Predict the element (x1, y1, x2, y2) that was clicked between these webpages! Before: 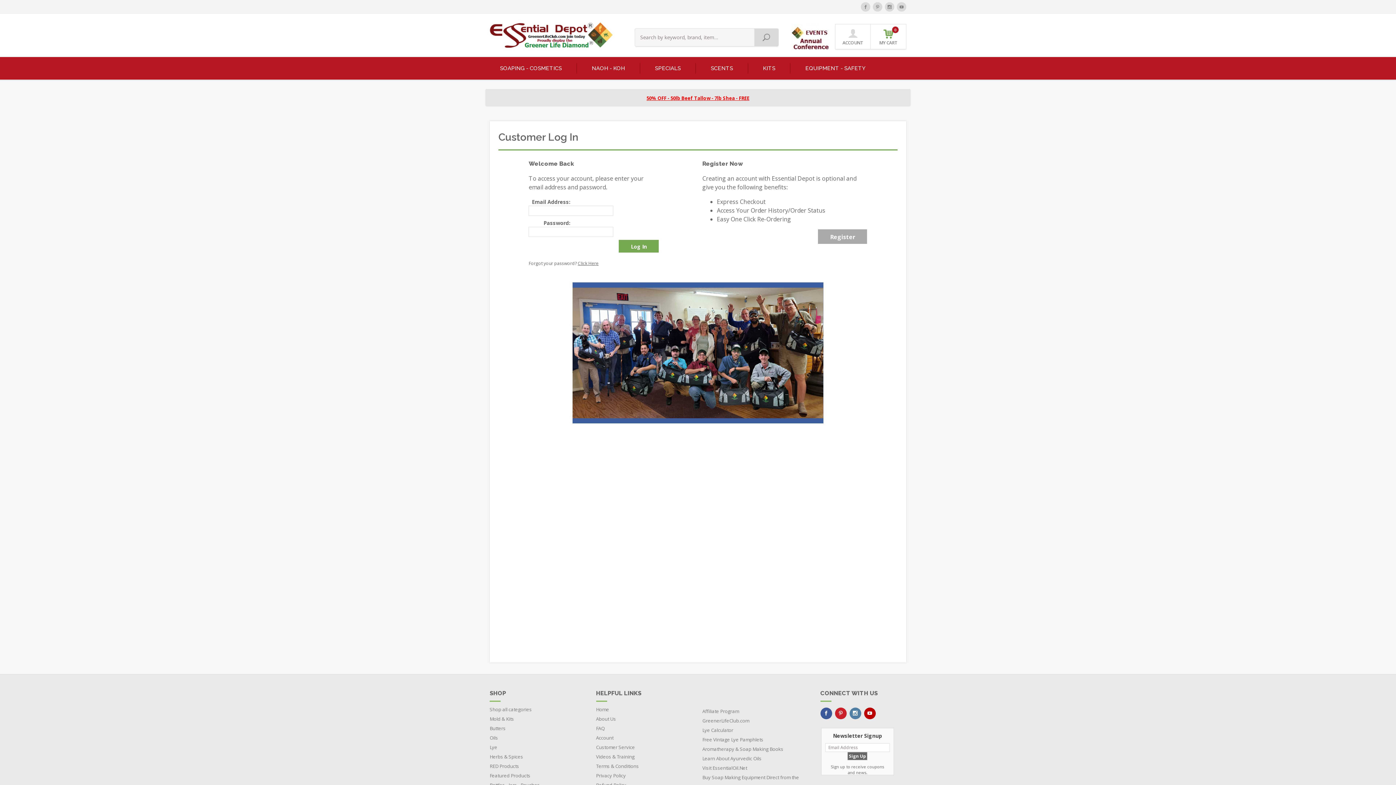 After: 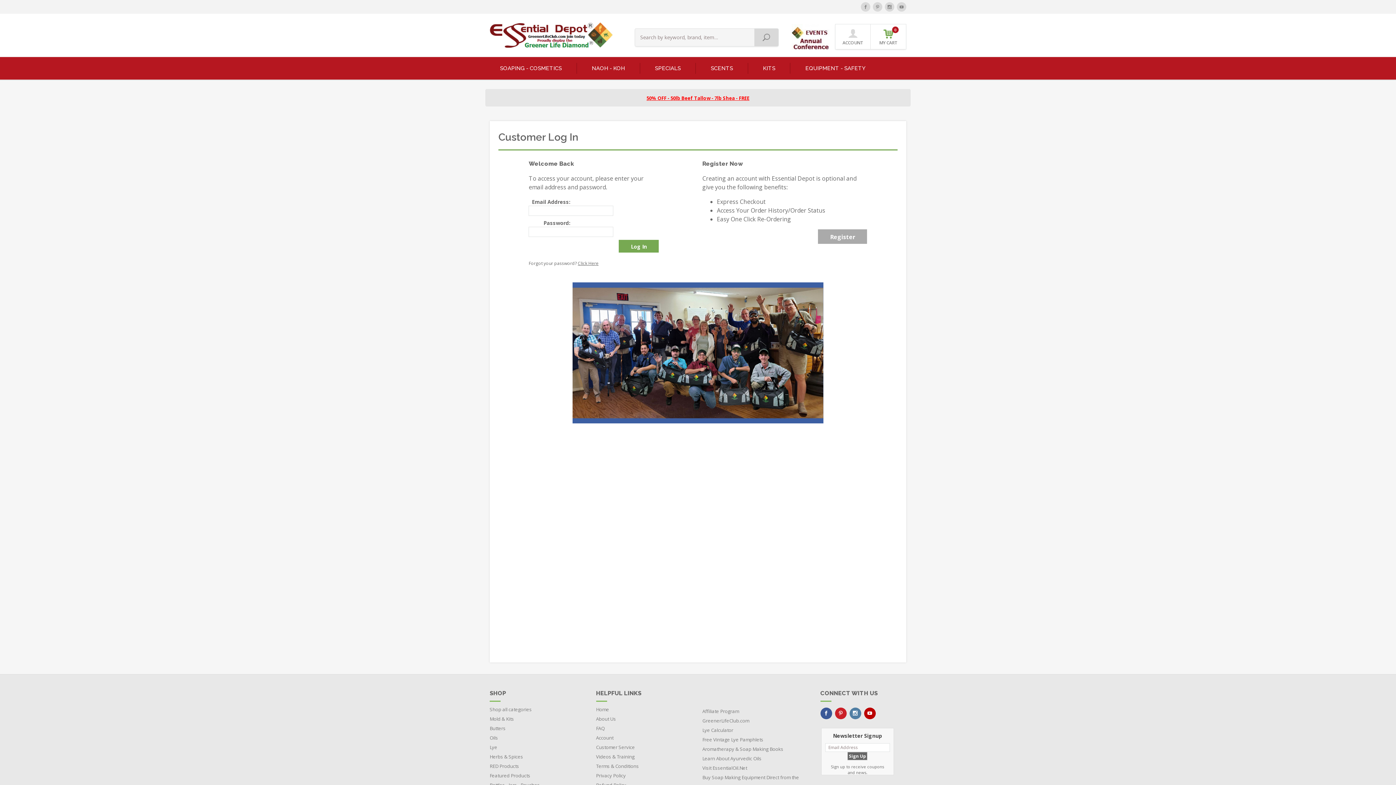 Action: bbox: (835, 24, 871, 48) label: ACCOUNT